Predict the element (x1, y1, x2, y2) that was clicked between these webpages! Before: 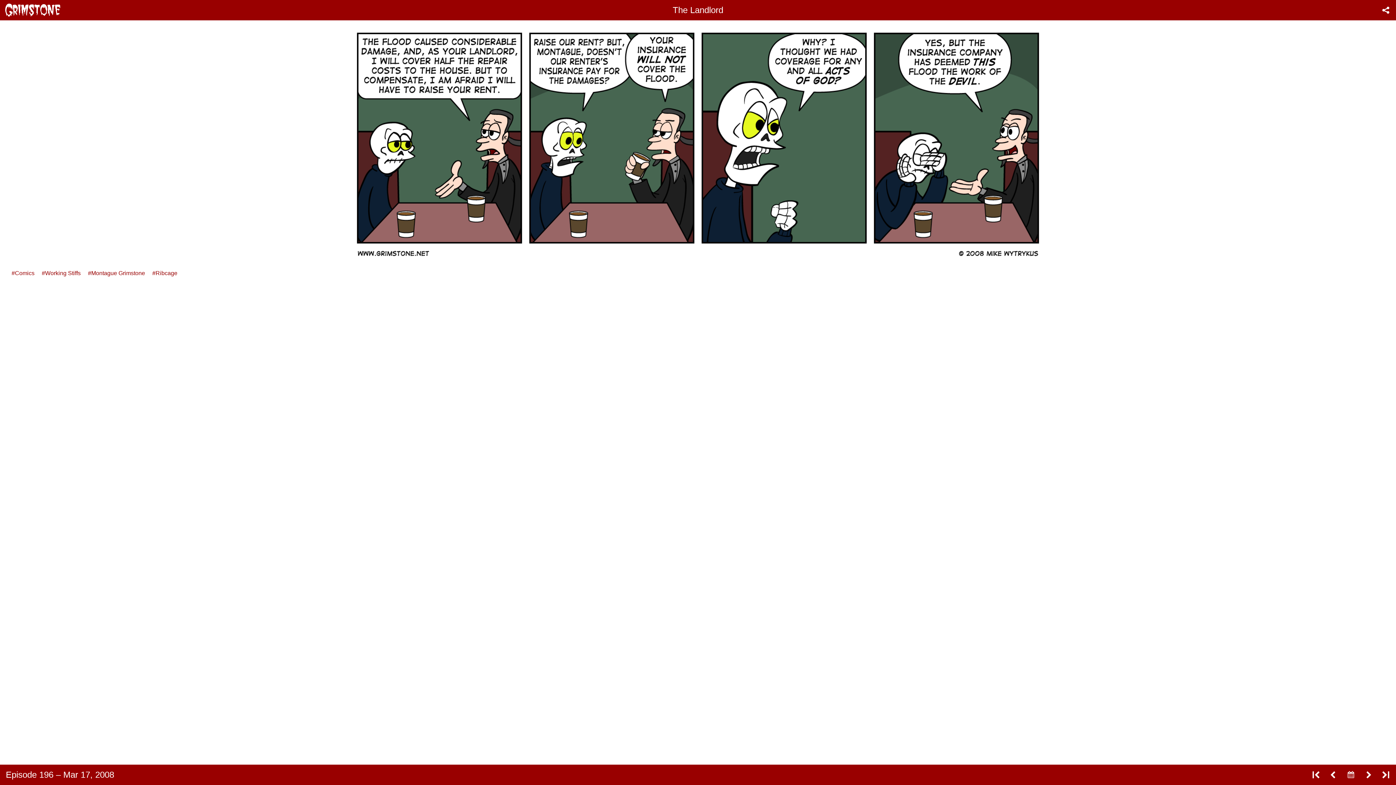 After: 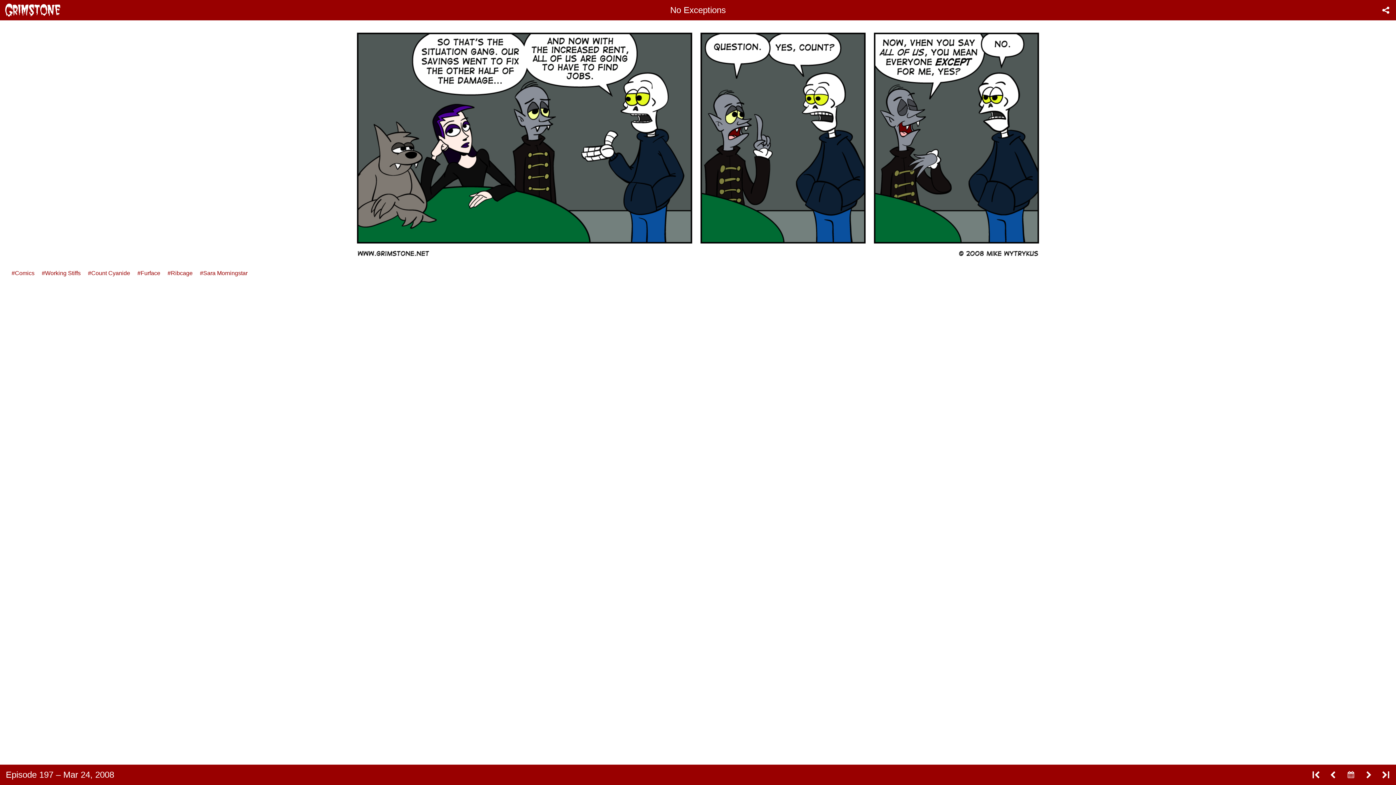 Action: bbox: (344, 141, 1051, 147)